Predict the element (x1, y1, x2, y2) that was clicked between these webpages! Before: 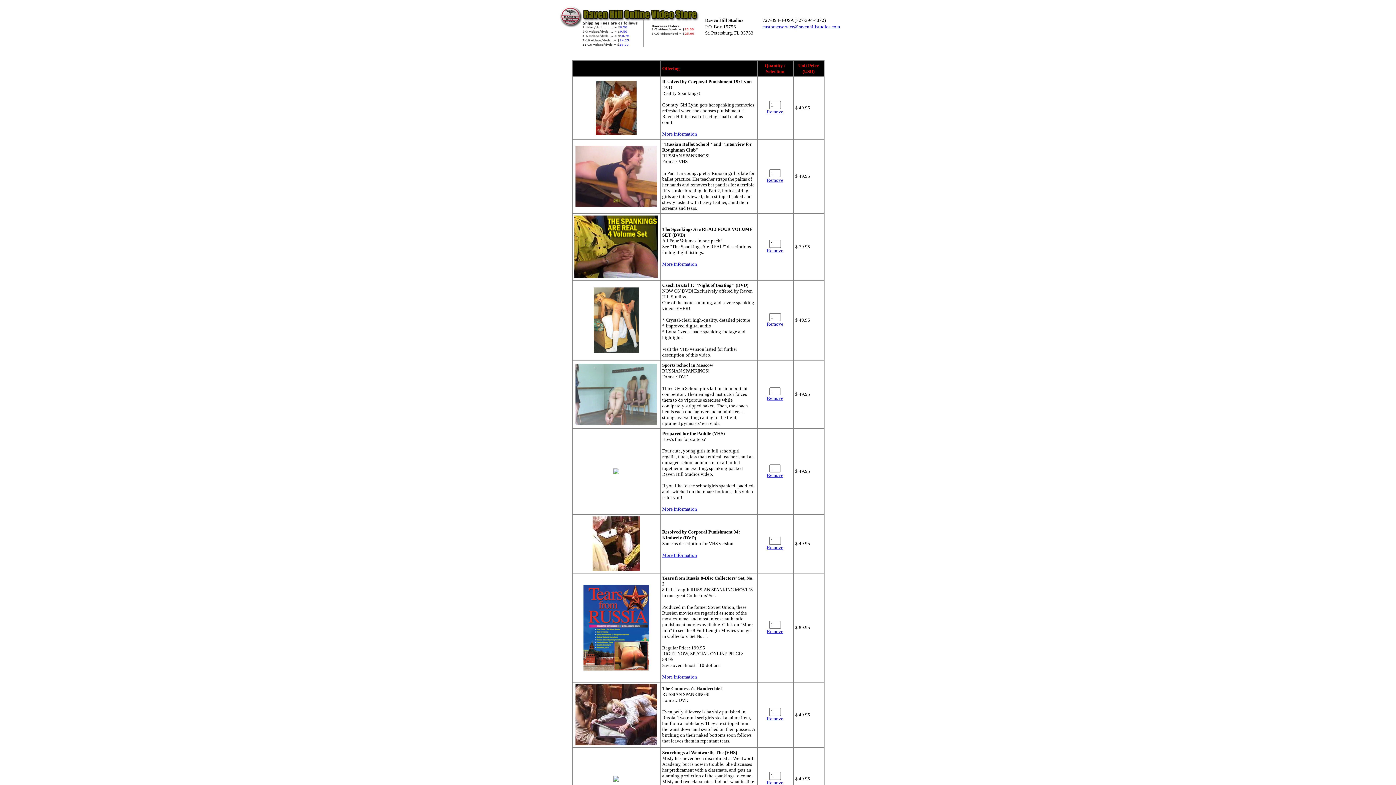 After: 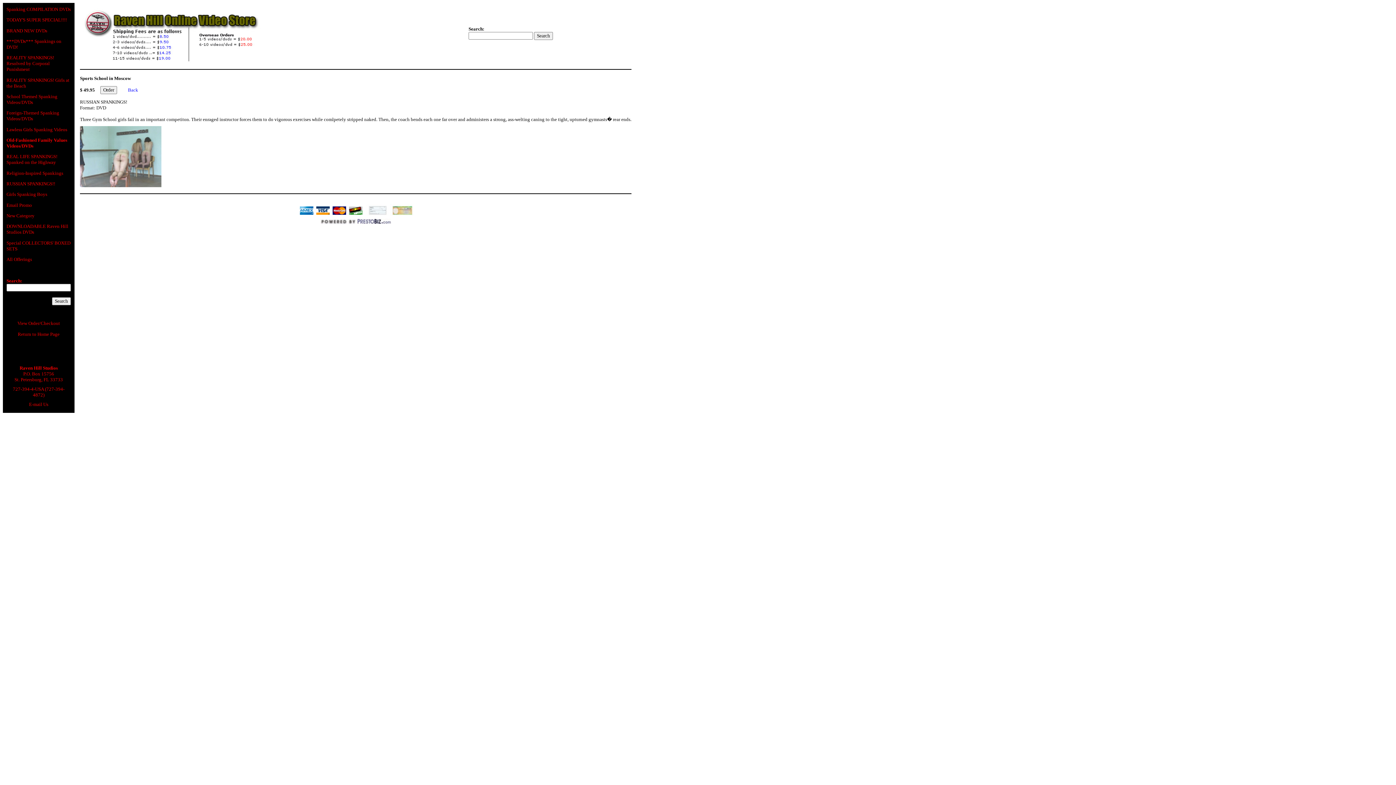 Action: bbox: (575, 420, 656, 426)